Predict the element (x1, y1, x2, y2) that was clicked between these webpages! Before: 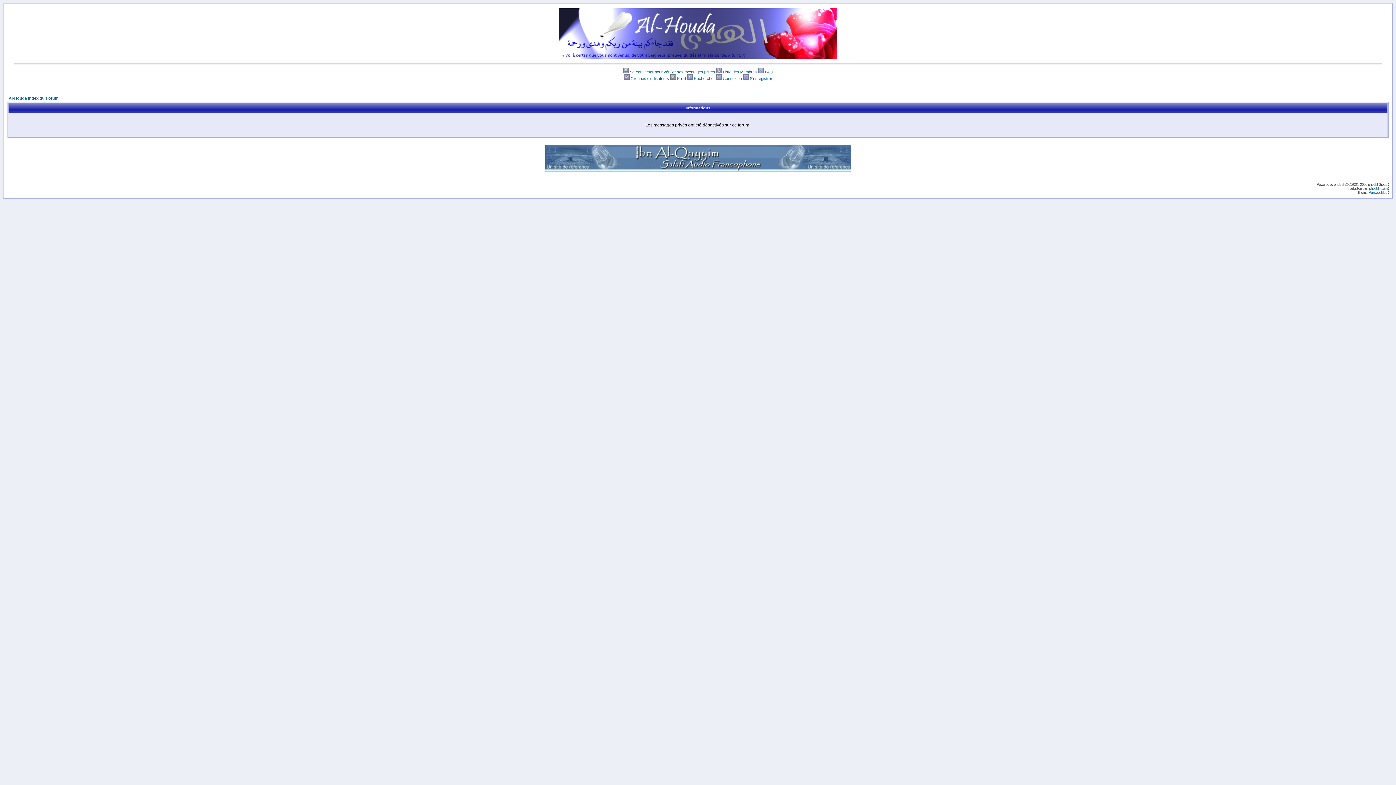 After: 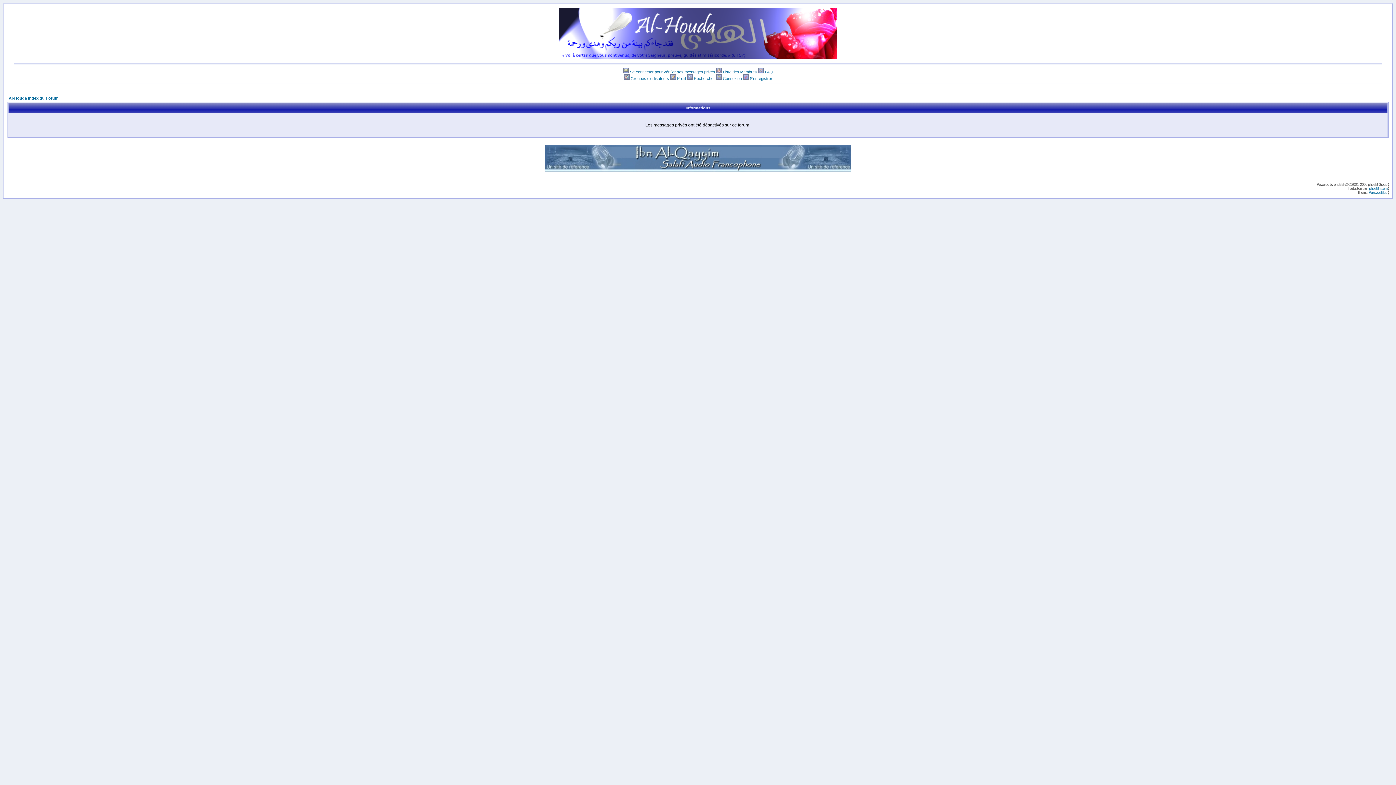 Action: bbox: (545, 166, 851, 173)